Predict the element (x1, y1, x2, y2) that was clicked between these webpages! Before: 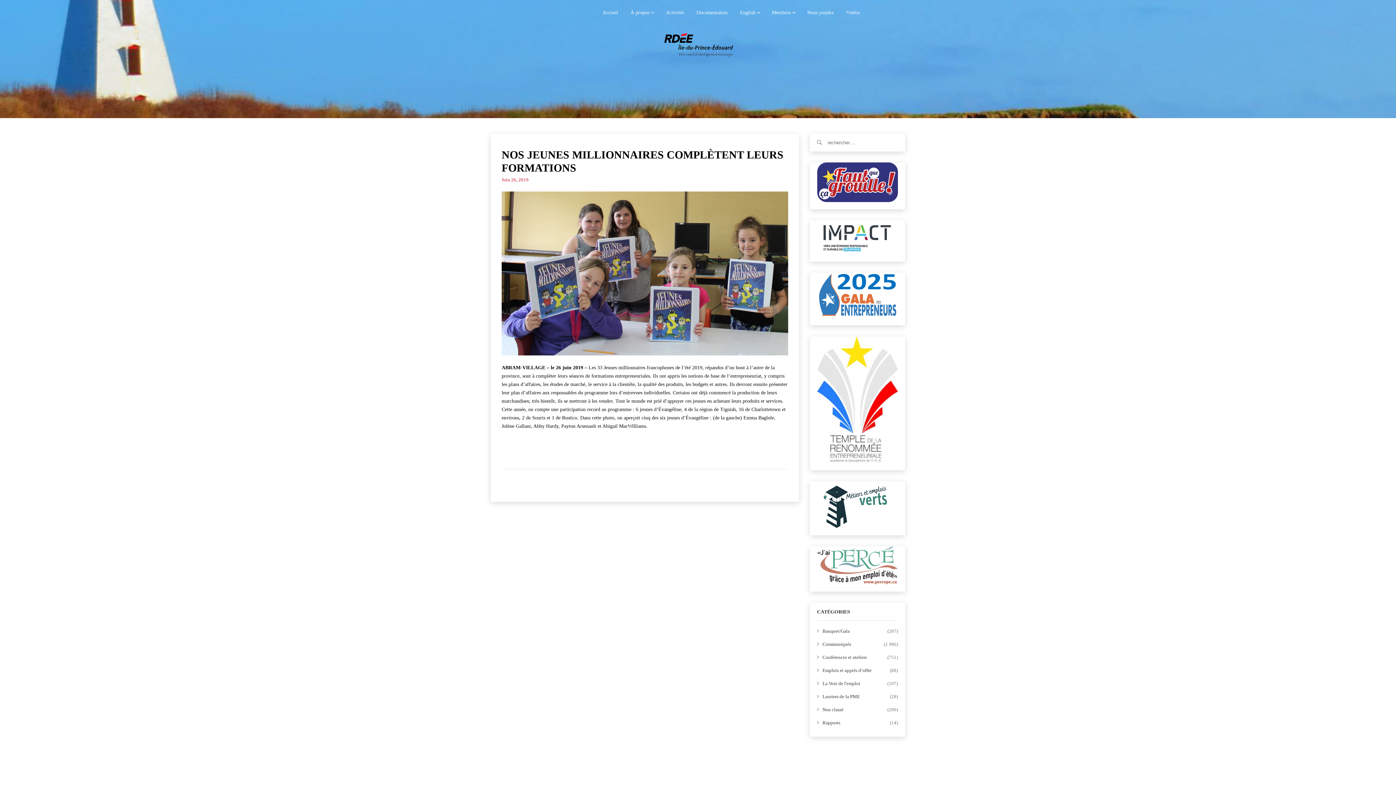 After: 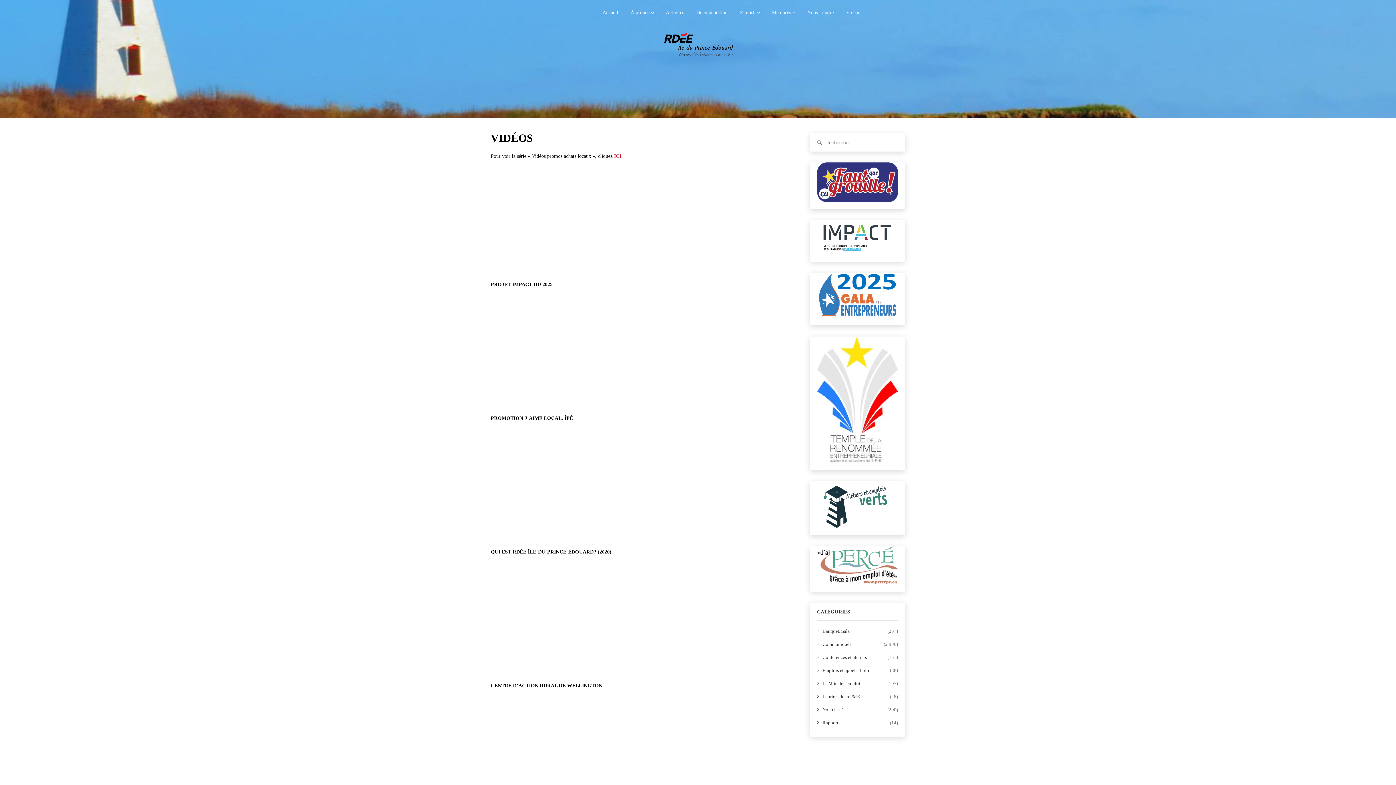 Action: label: Vidéos bbox: (840, 0, 865, 25)